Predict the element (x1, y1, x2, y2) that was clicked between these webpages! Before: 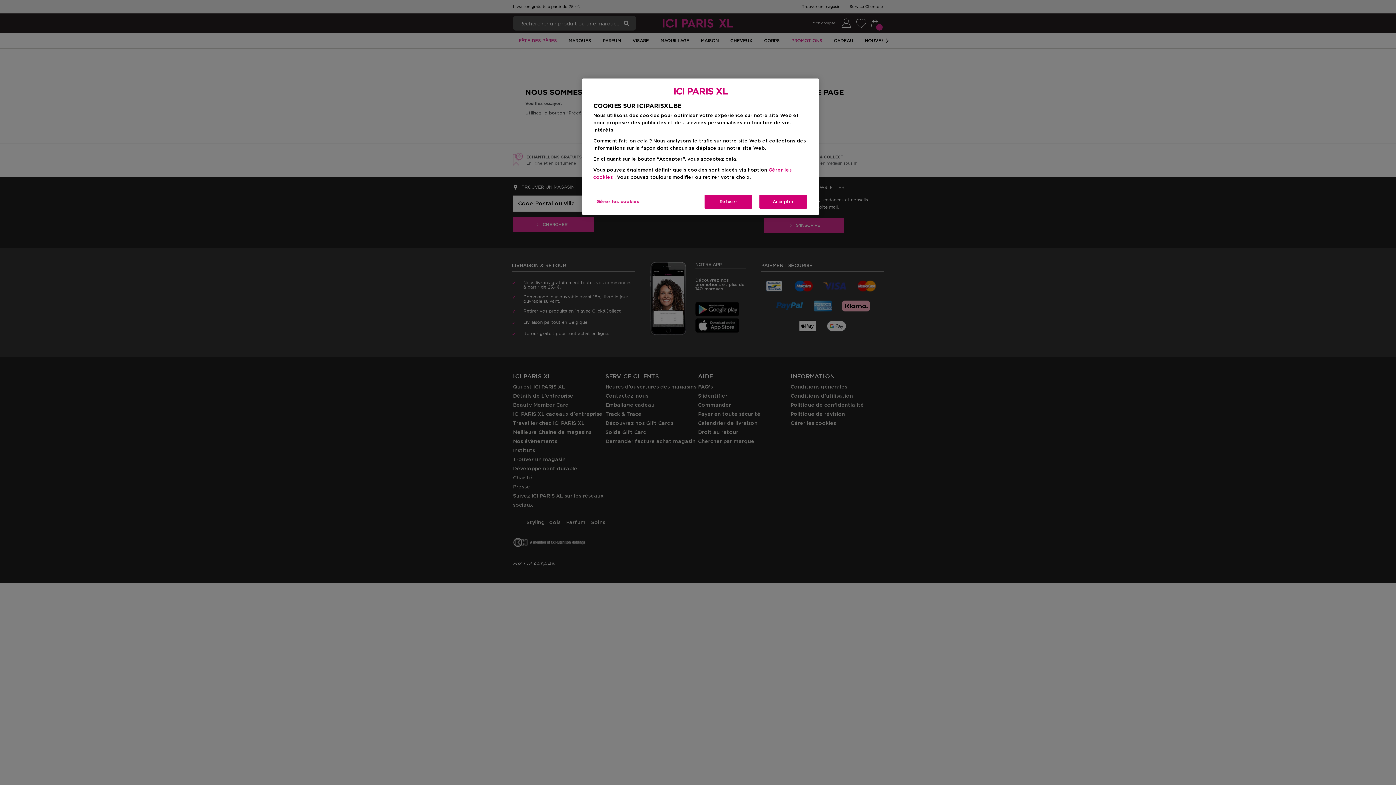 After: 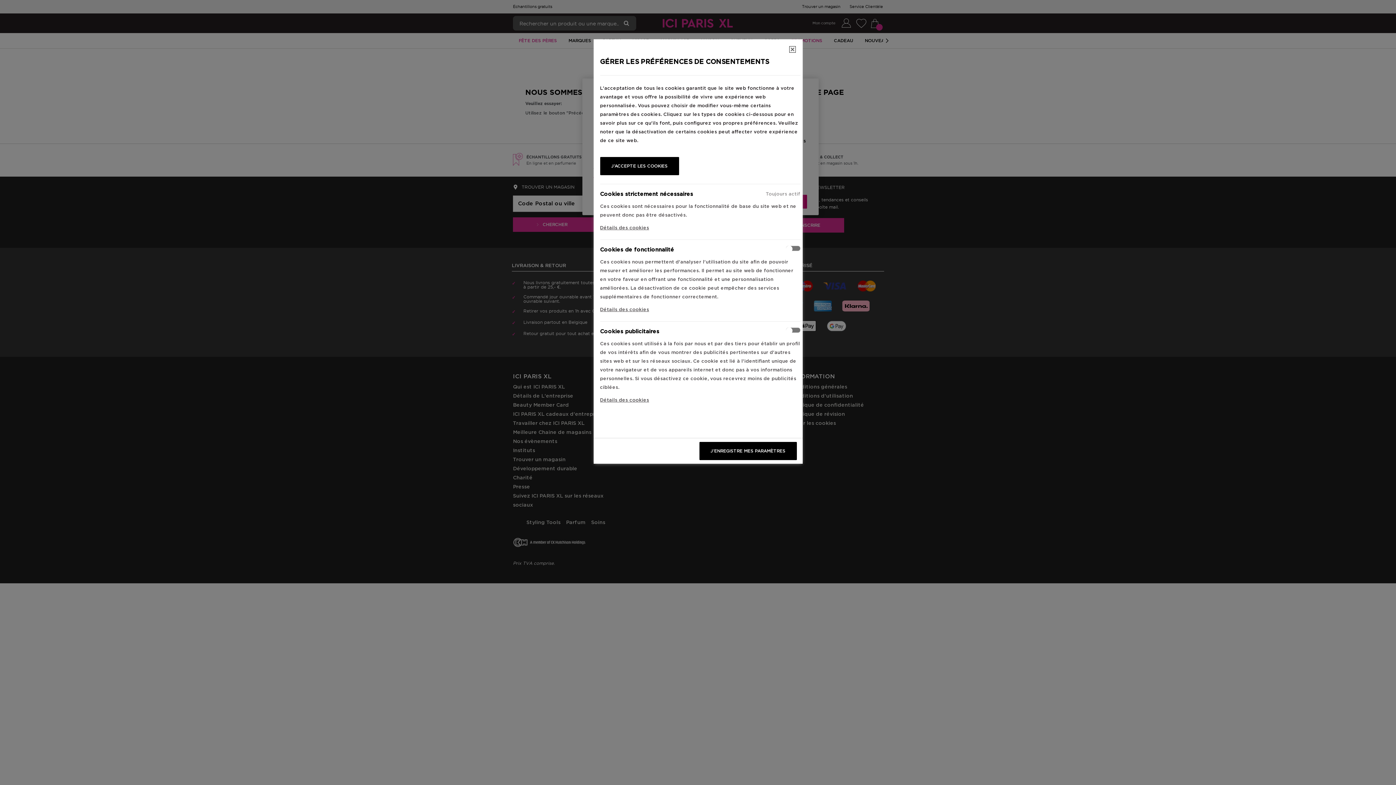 Action: label: Gérer les cookies bbox: (593, 194, 642, 209)